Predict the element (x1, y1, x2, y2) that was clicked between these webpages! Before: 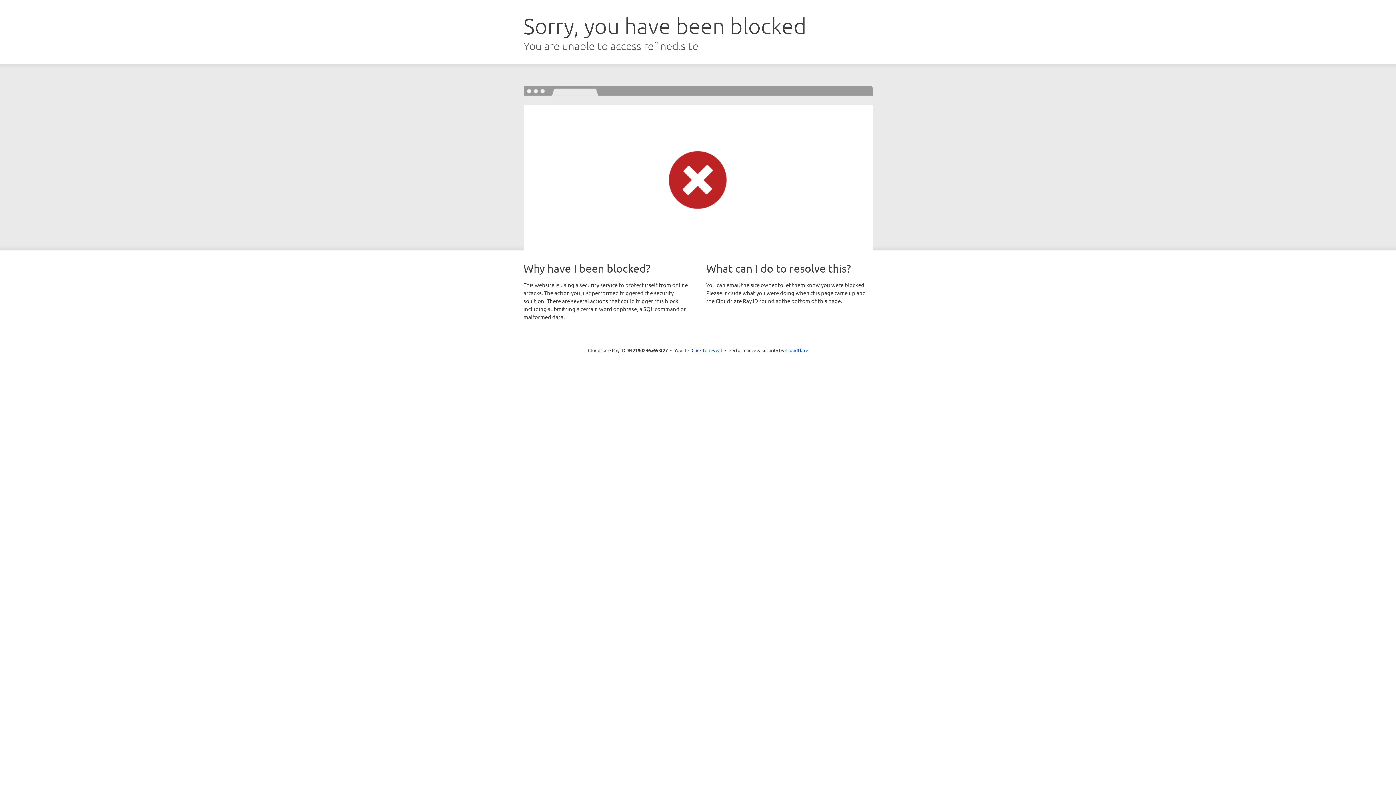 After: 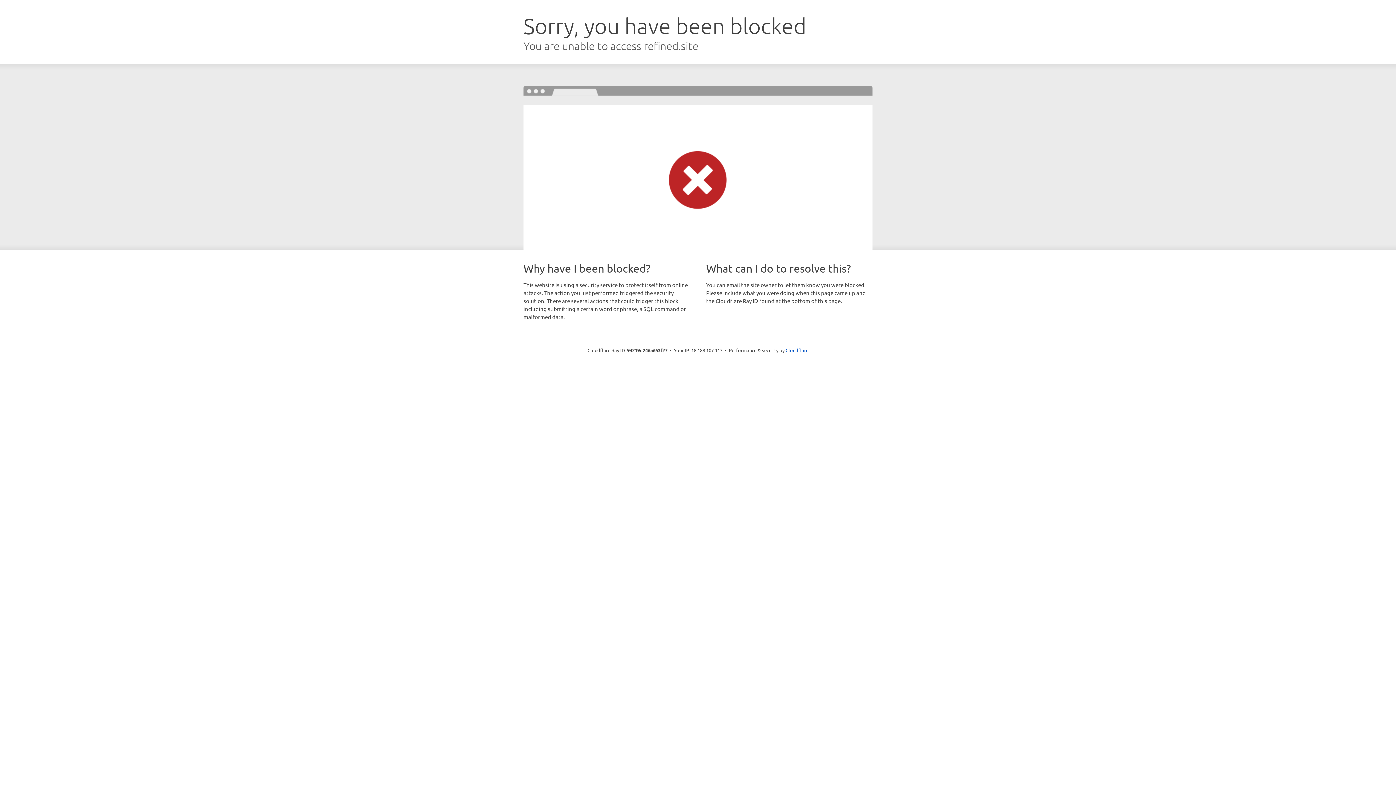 Action: bbox: (691, 346, 722, 353) label: Click to reveal